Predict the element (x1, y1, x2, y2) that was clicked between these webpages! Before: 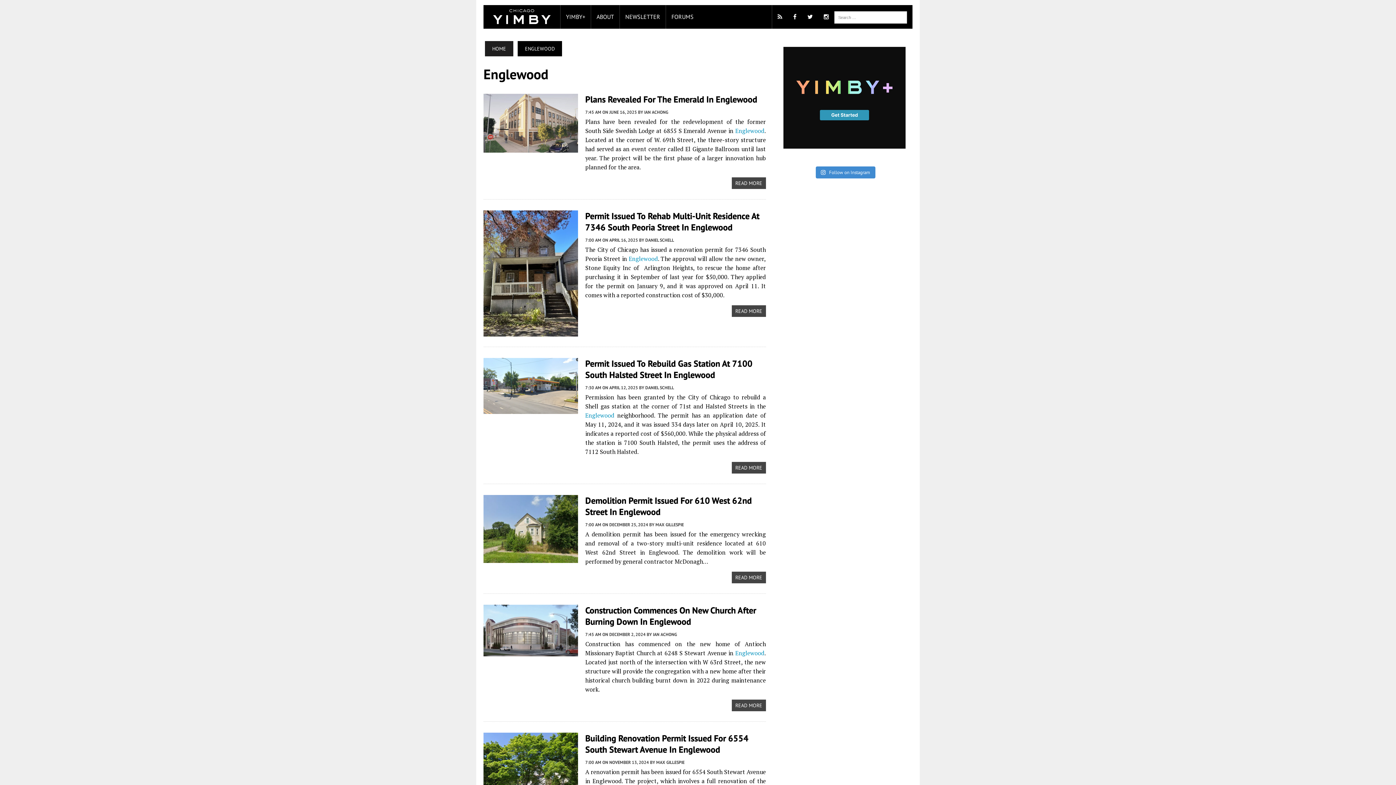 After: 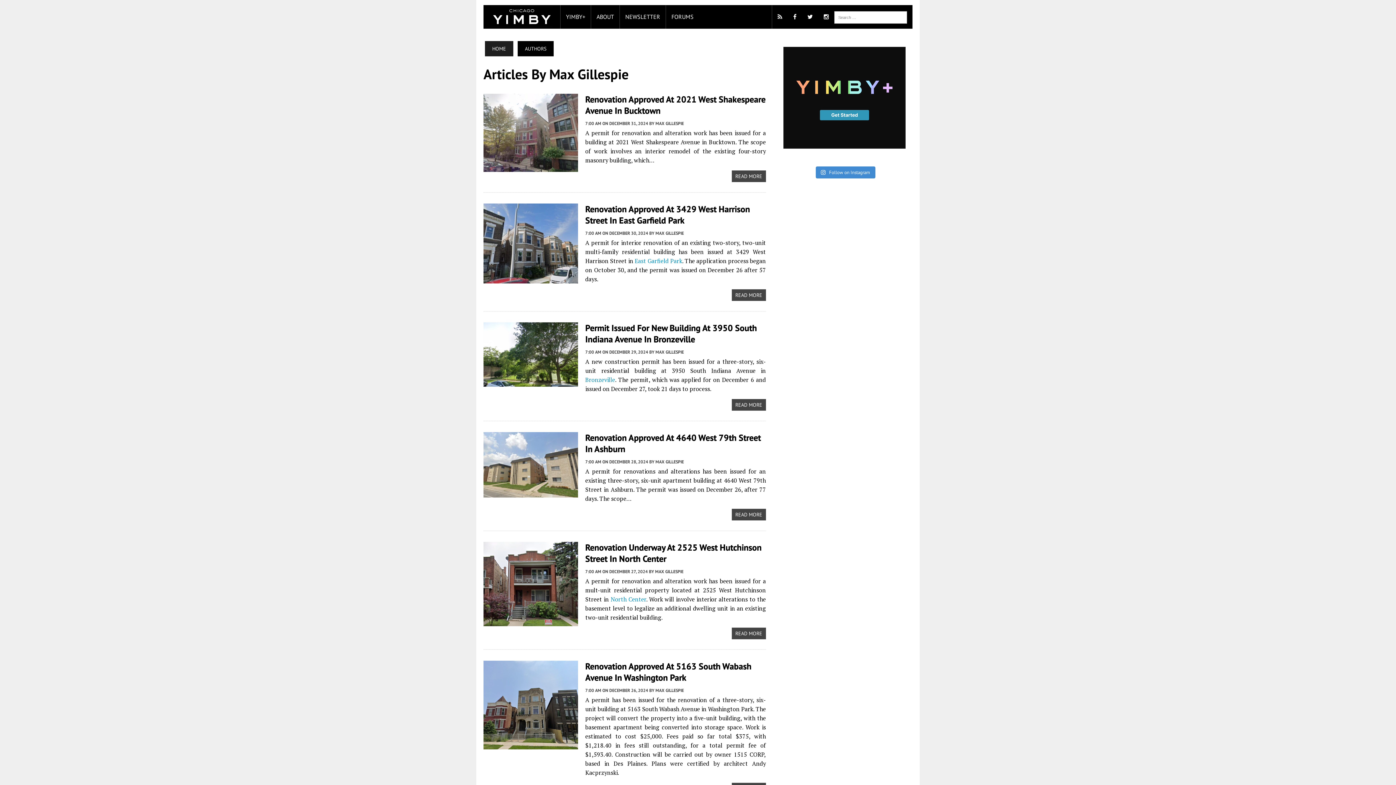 Action: bbox: (656, 759, 684, 765) label: MAX GILLESPIE